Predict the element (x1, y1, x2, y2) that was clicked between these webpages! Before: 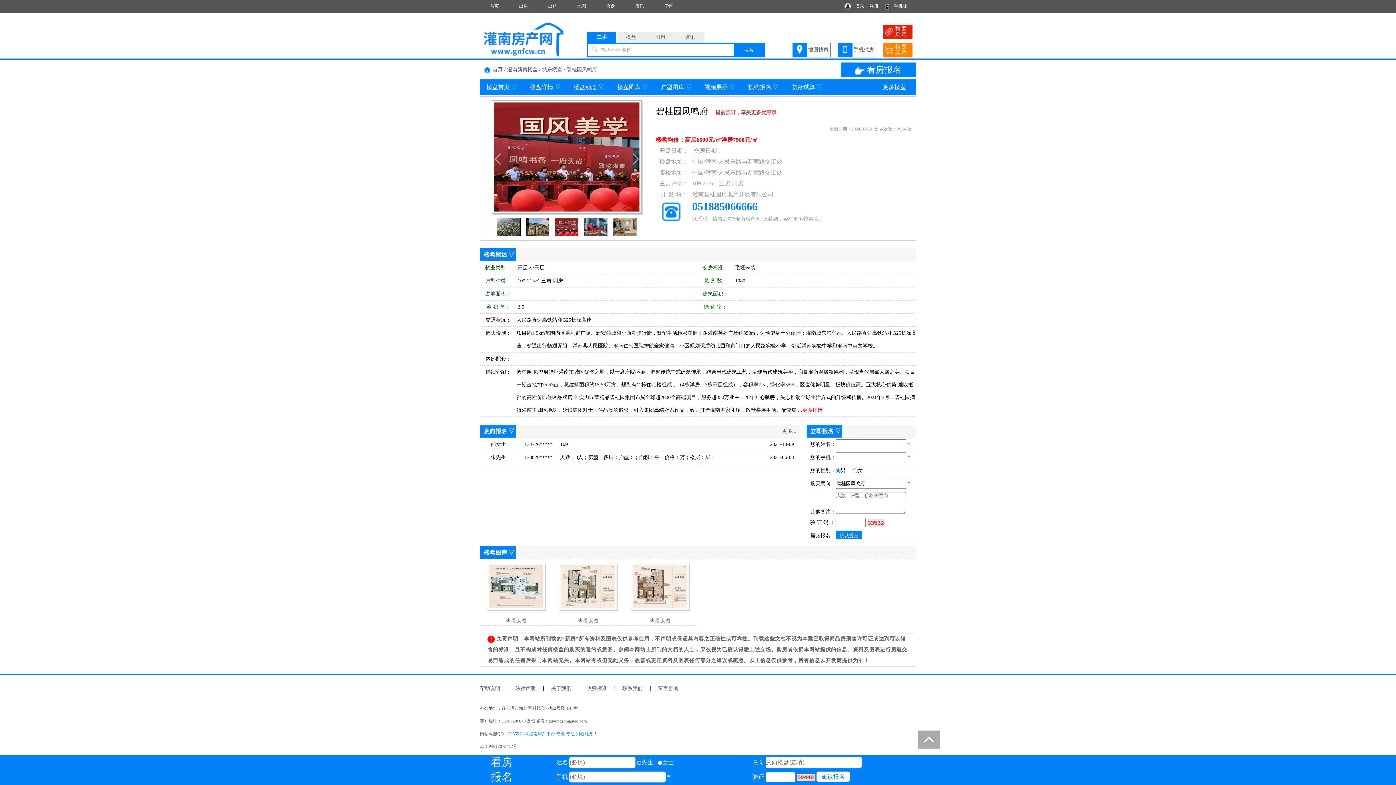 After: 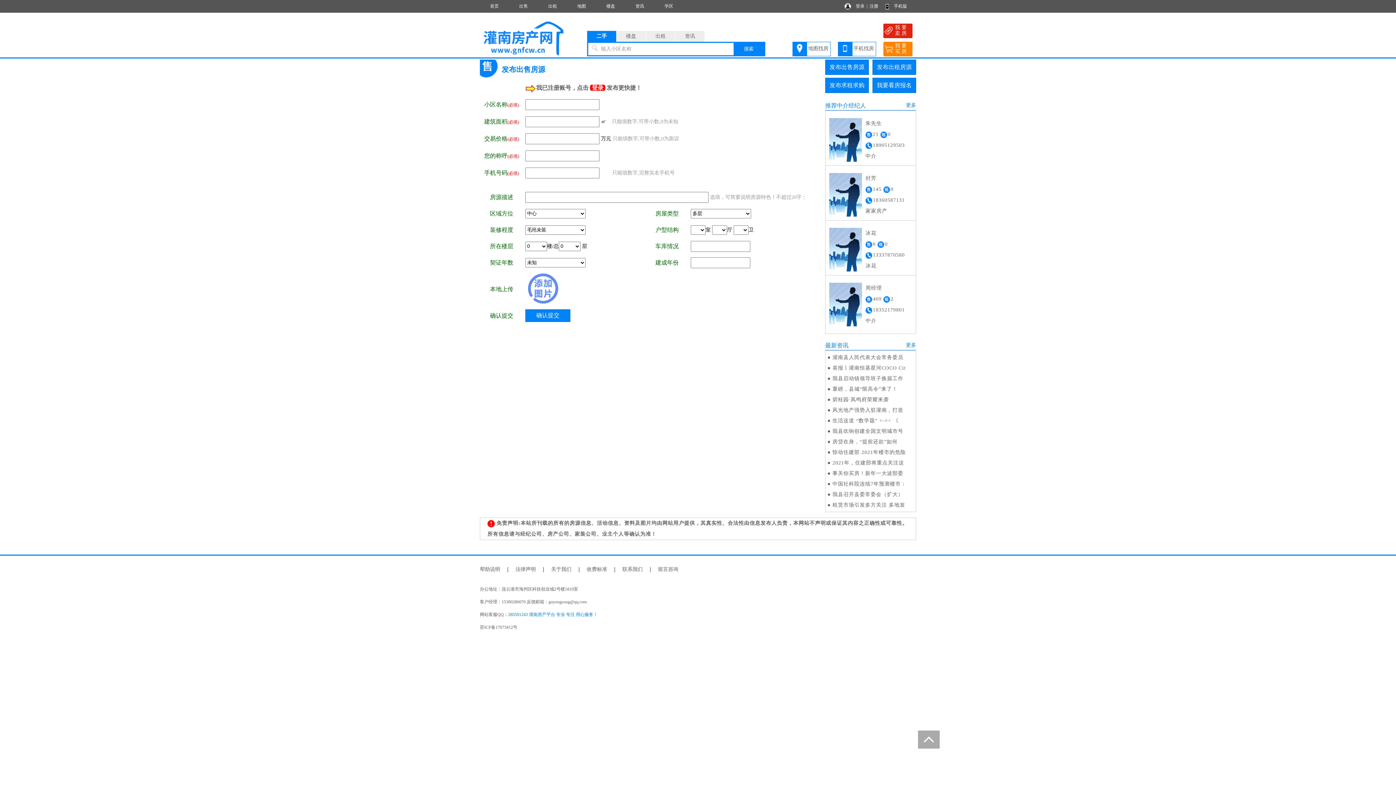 Action: bbox: (895, 25, 912, 37) label: 我 要

卖 房